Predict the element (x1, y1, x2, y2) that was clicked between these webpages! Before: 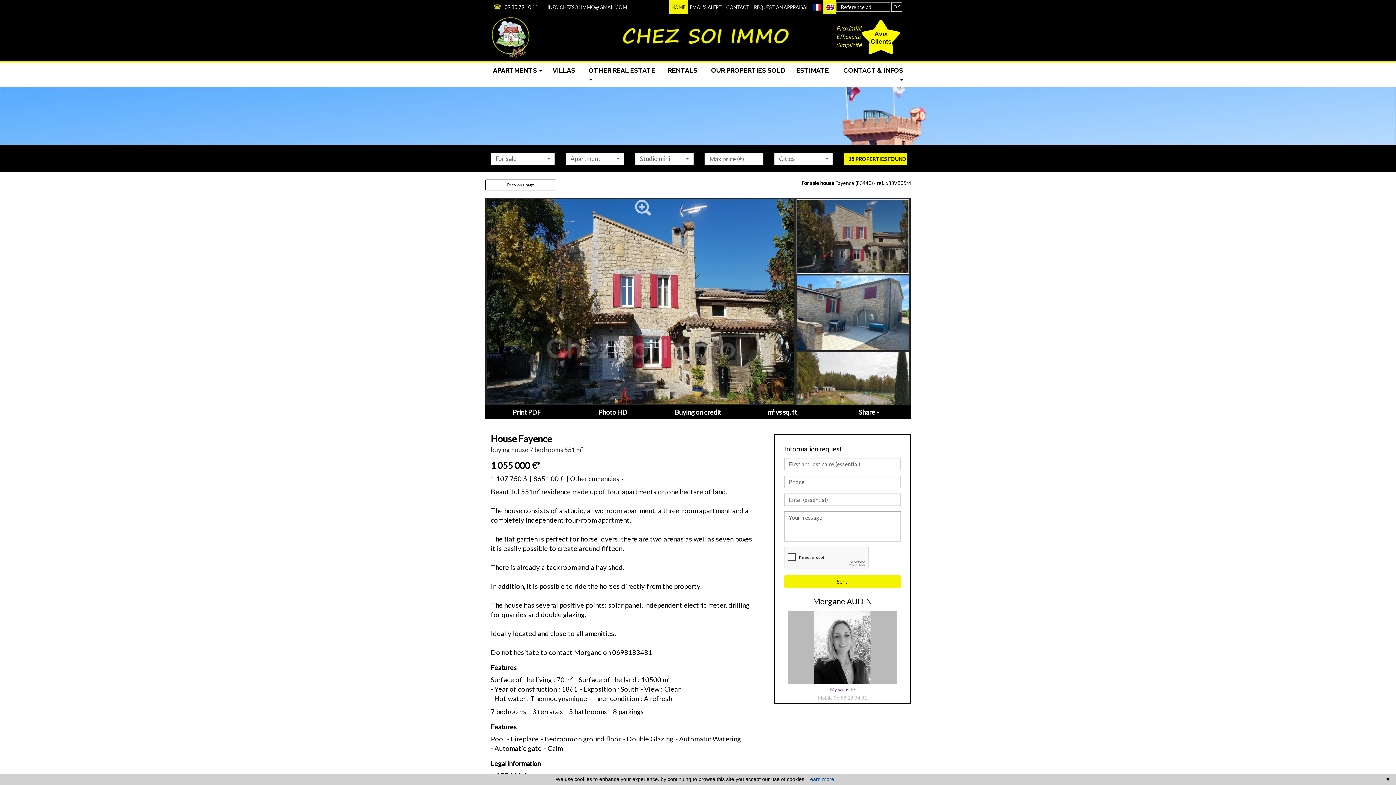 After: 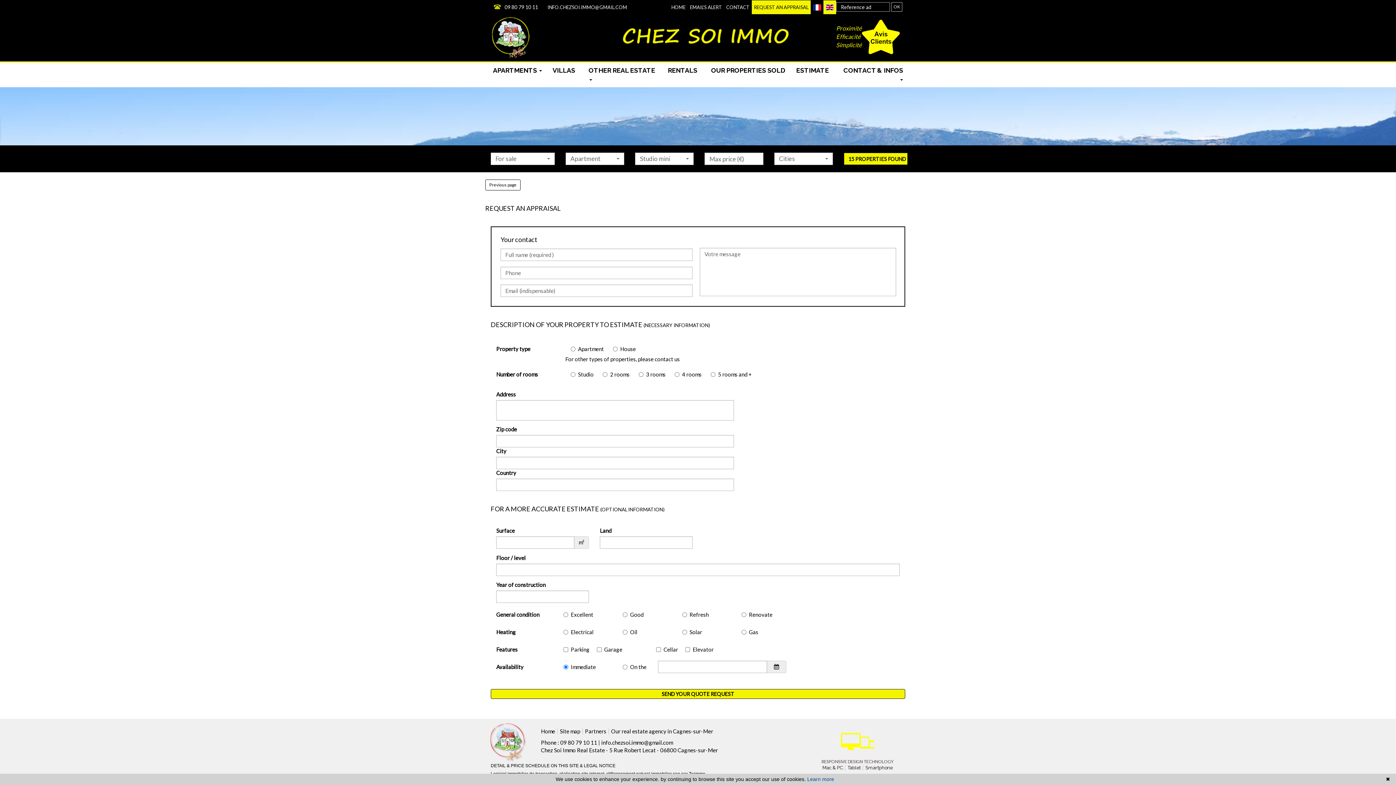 Action: bbox: (788, 62, 837, 78) label: ESTIMATE